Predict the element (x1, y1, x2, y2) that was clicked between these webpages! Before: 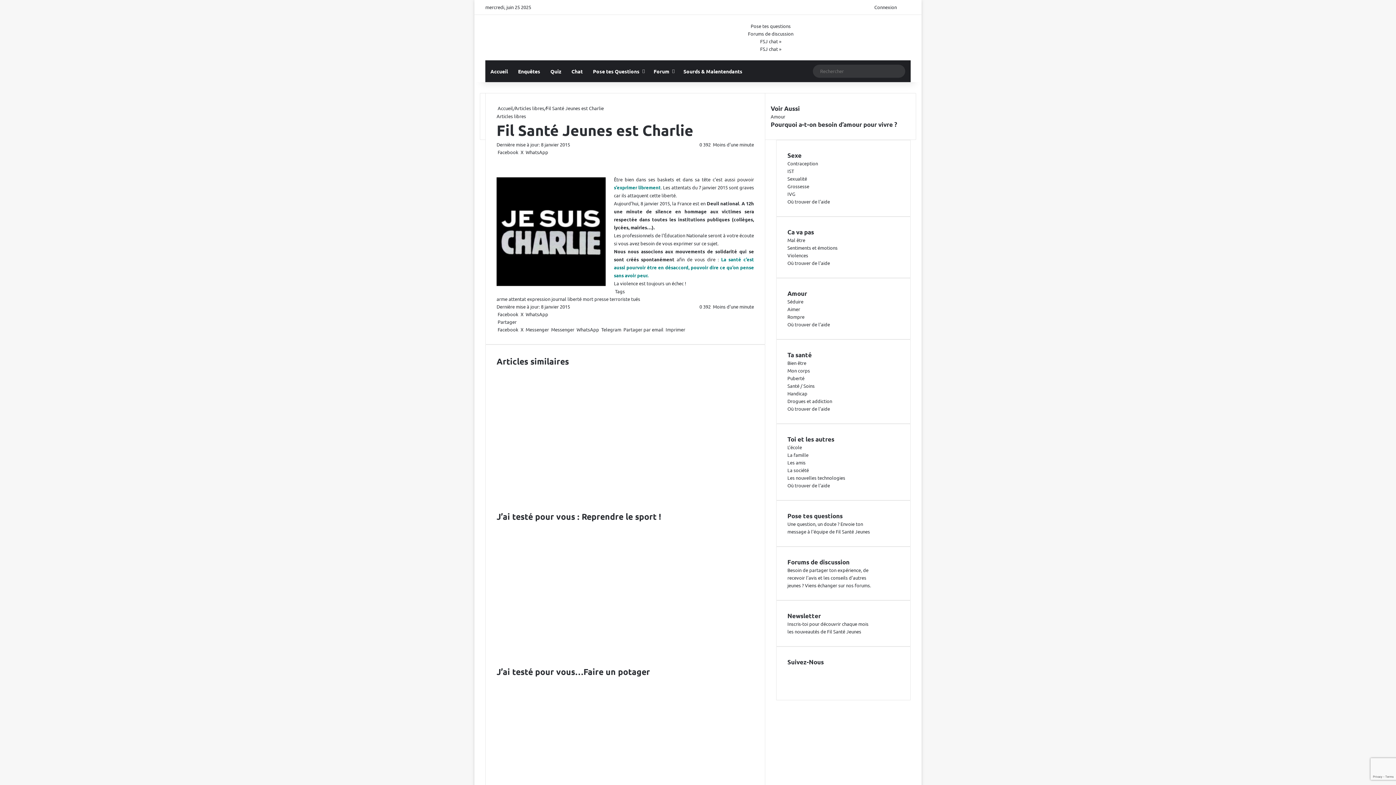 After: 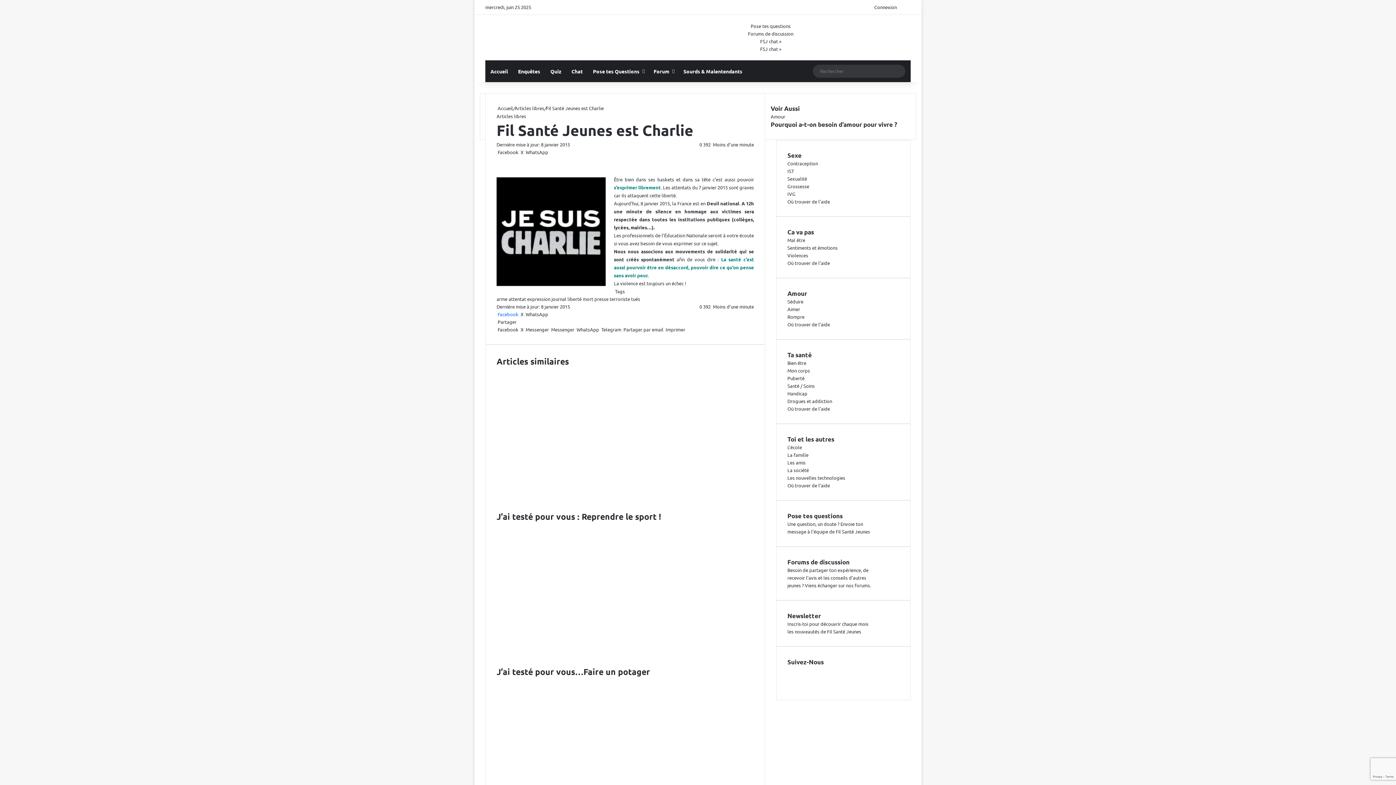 Action: bbox: (496, 311, 519, 317) label:  Facebook 